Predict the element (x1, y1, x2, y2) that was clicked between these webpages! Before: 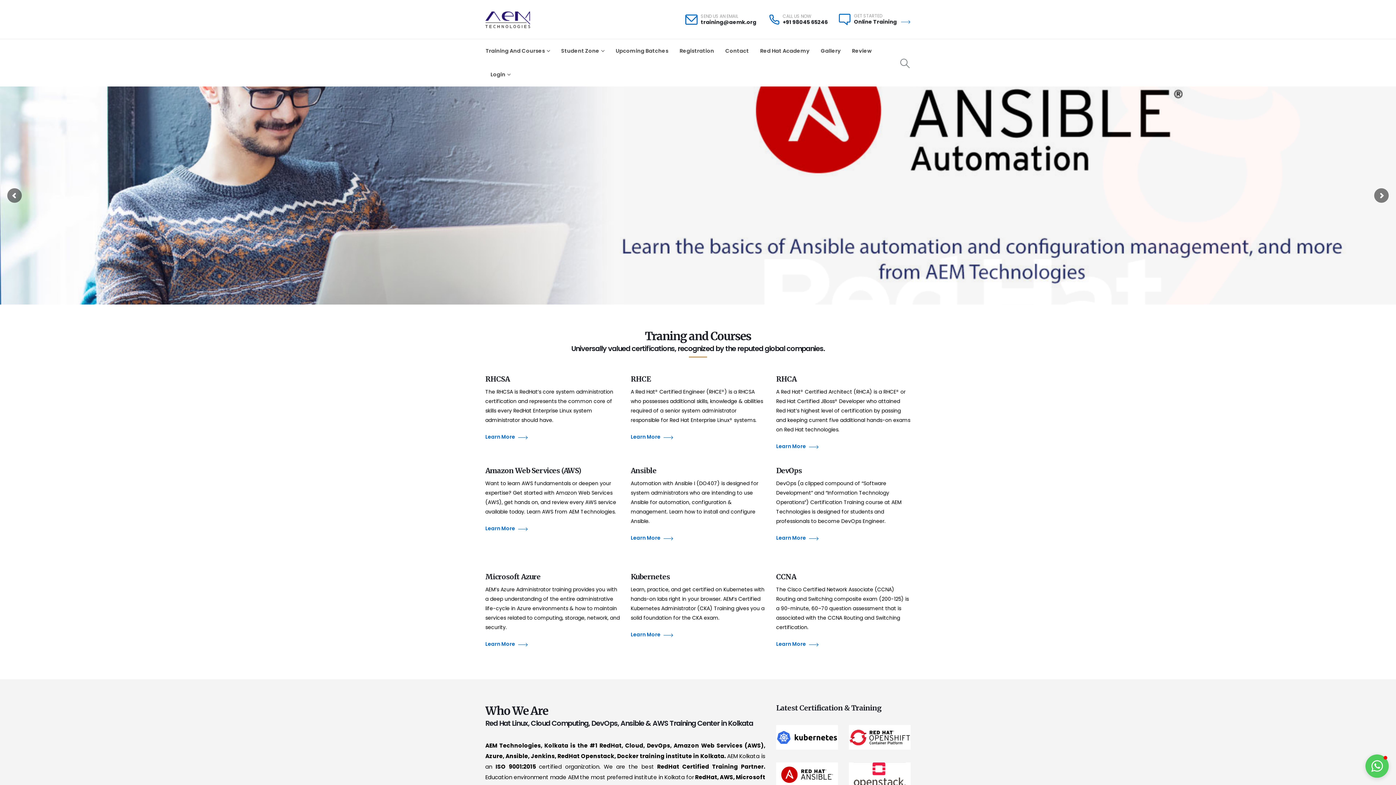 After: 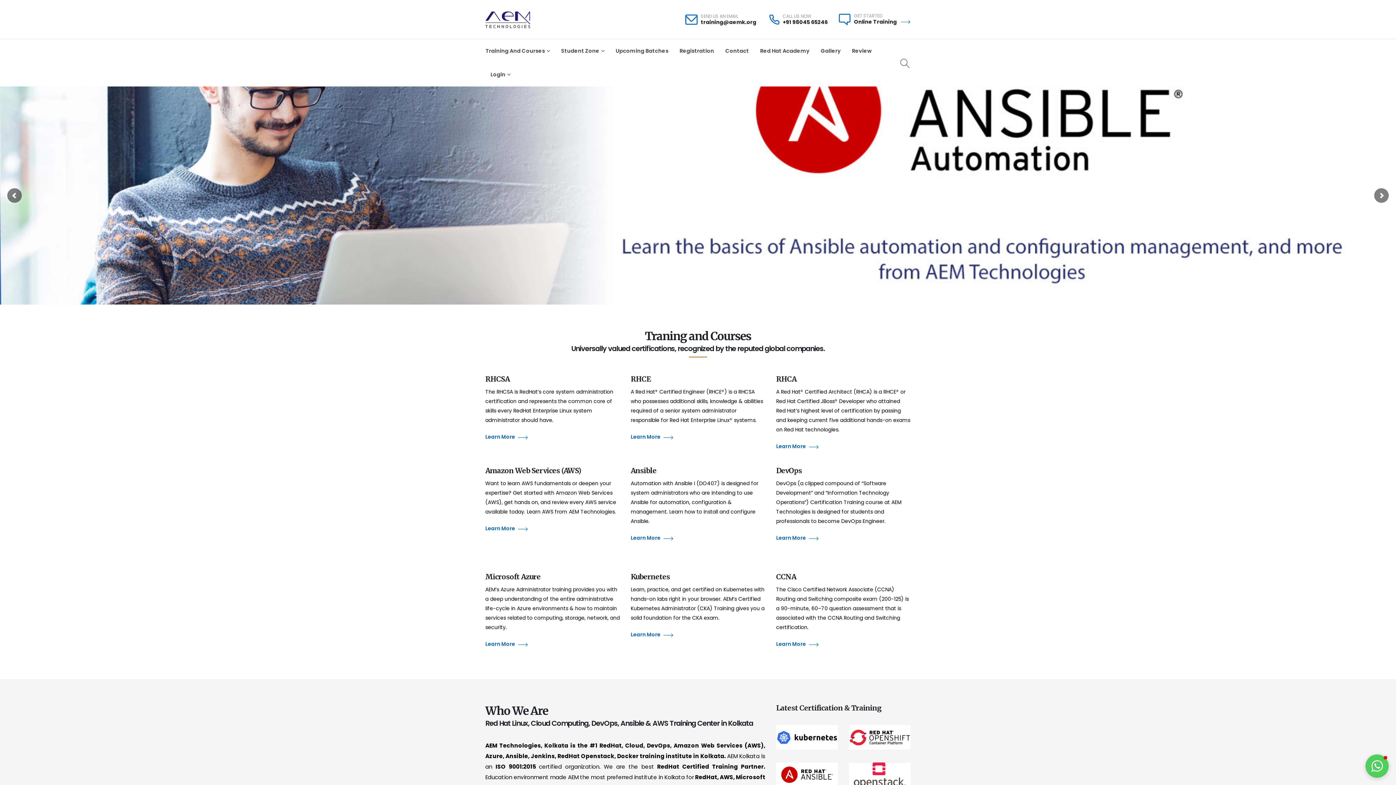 Action: bbox: (485, 10, 530, 28)